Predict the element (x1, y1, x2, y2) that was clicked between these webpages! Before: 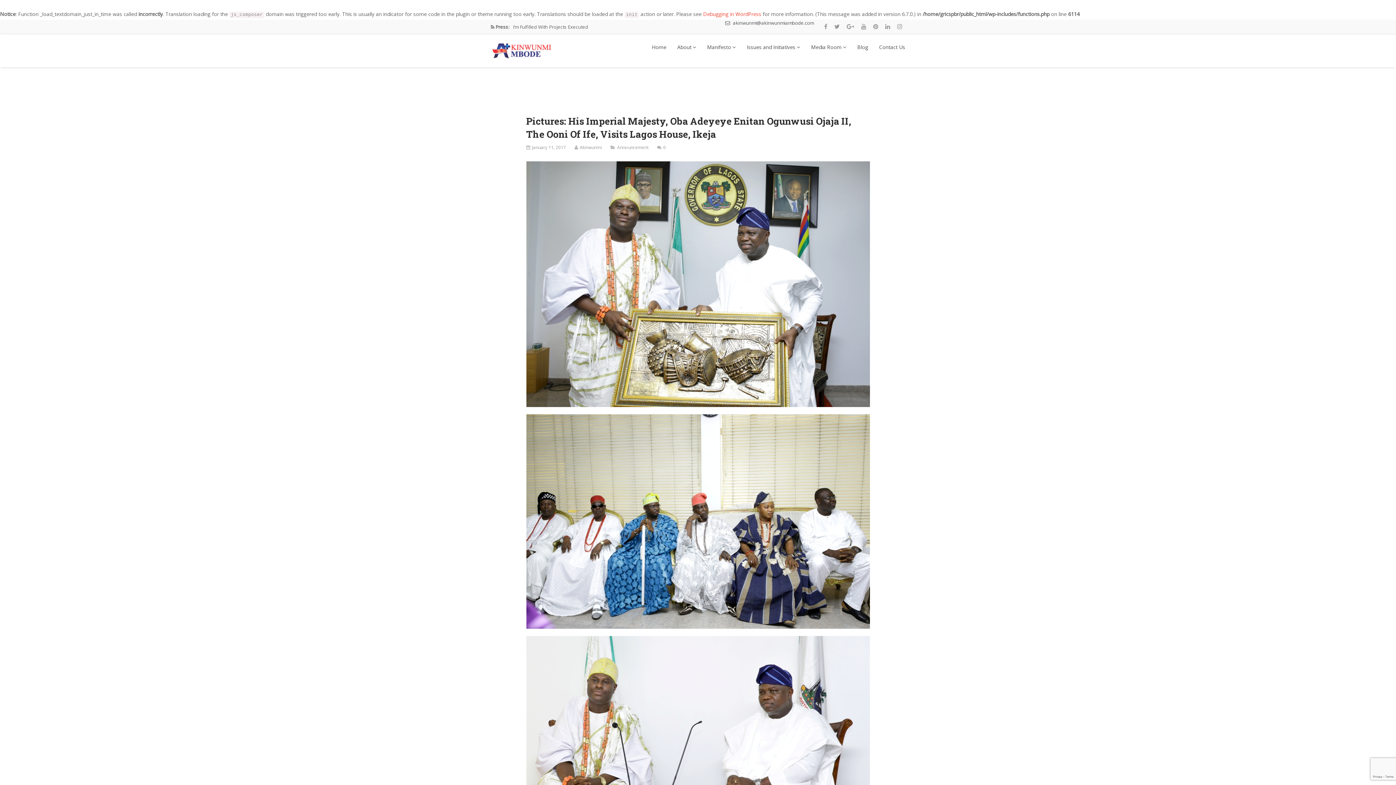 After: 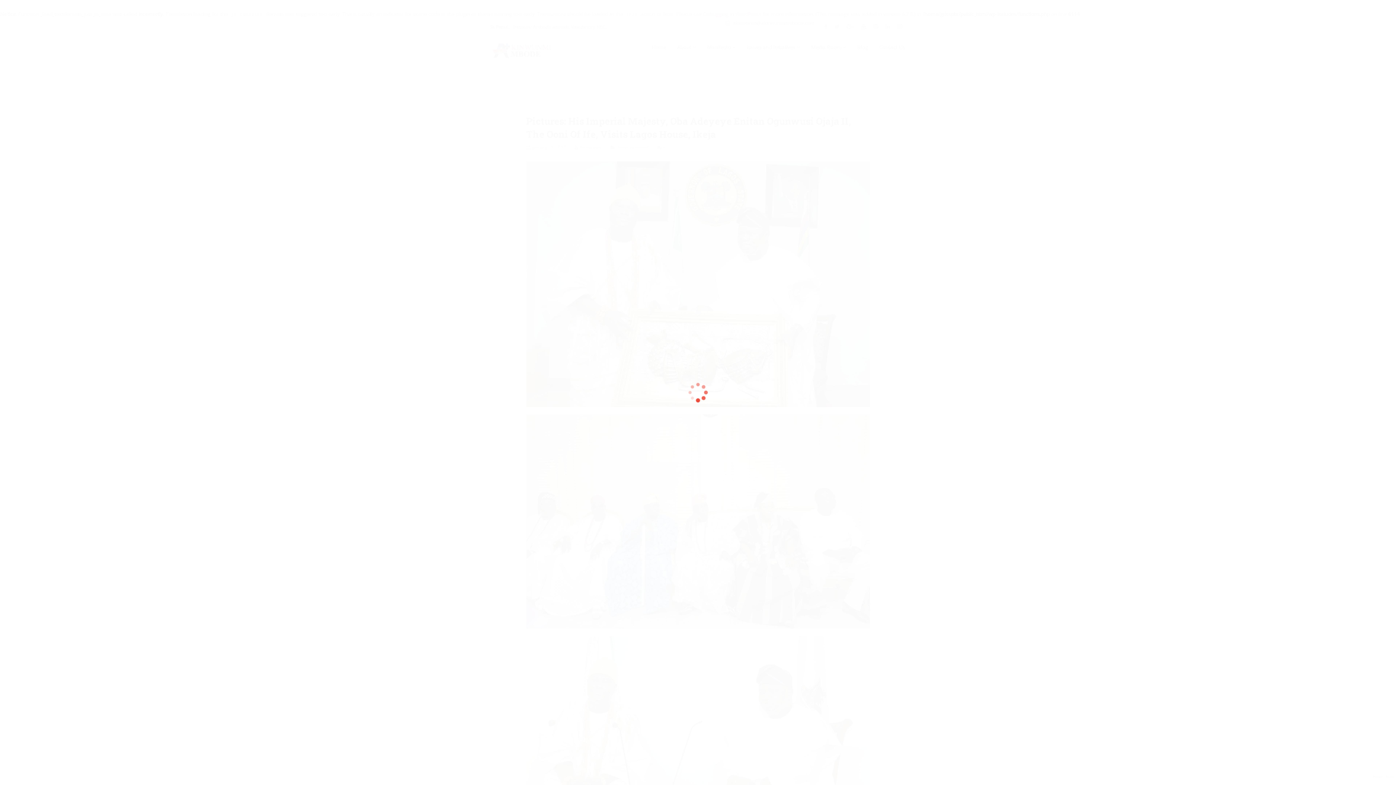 Action: bbox: (725, 19, 814, 26) label:  akinwunmi@akinwunmiambode.com